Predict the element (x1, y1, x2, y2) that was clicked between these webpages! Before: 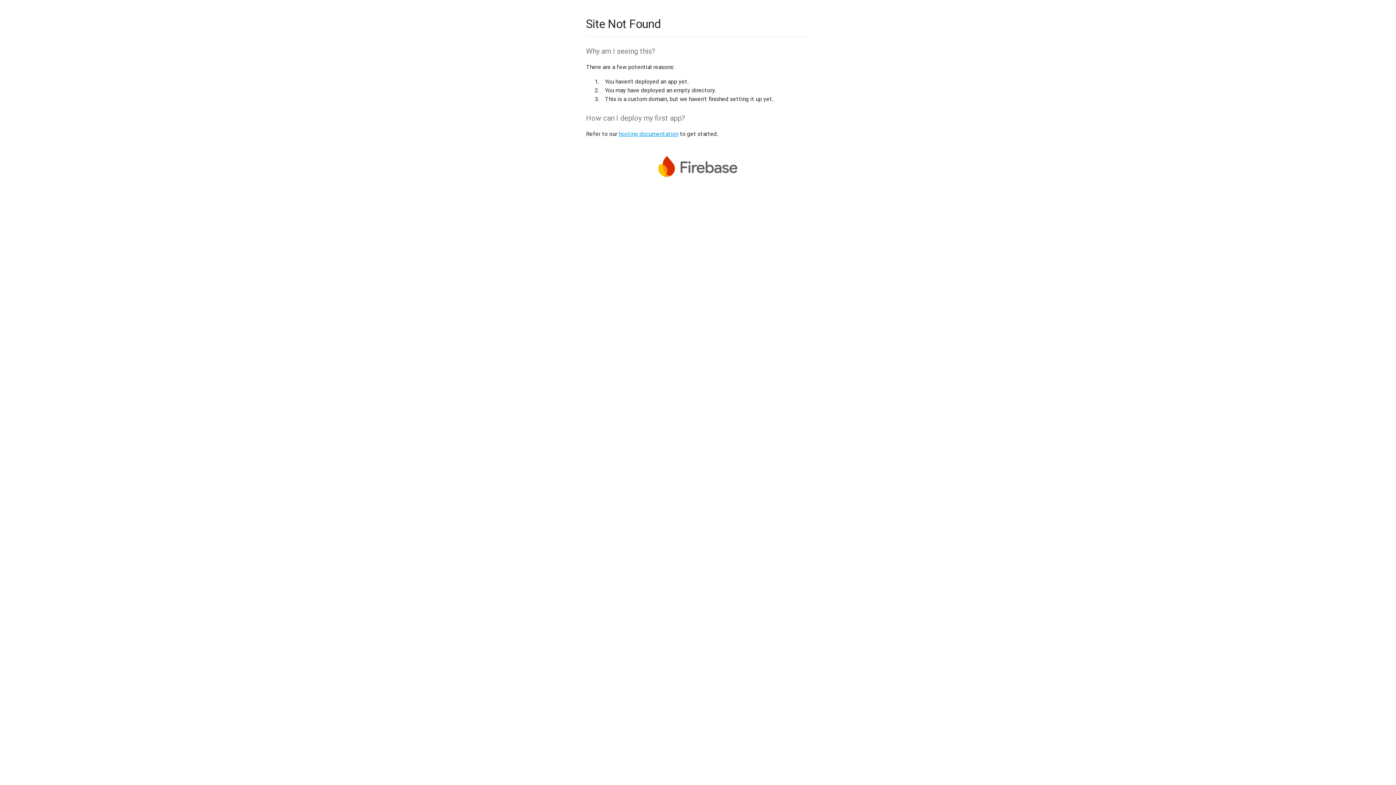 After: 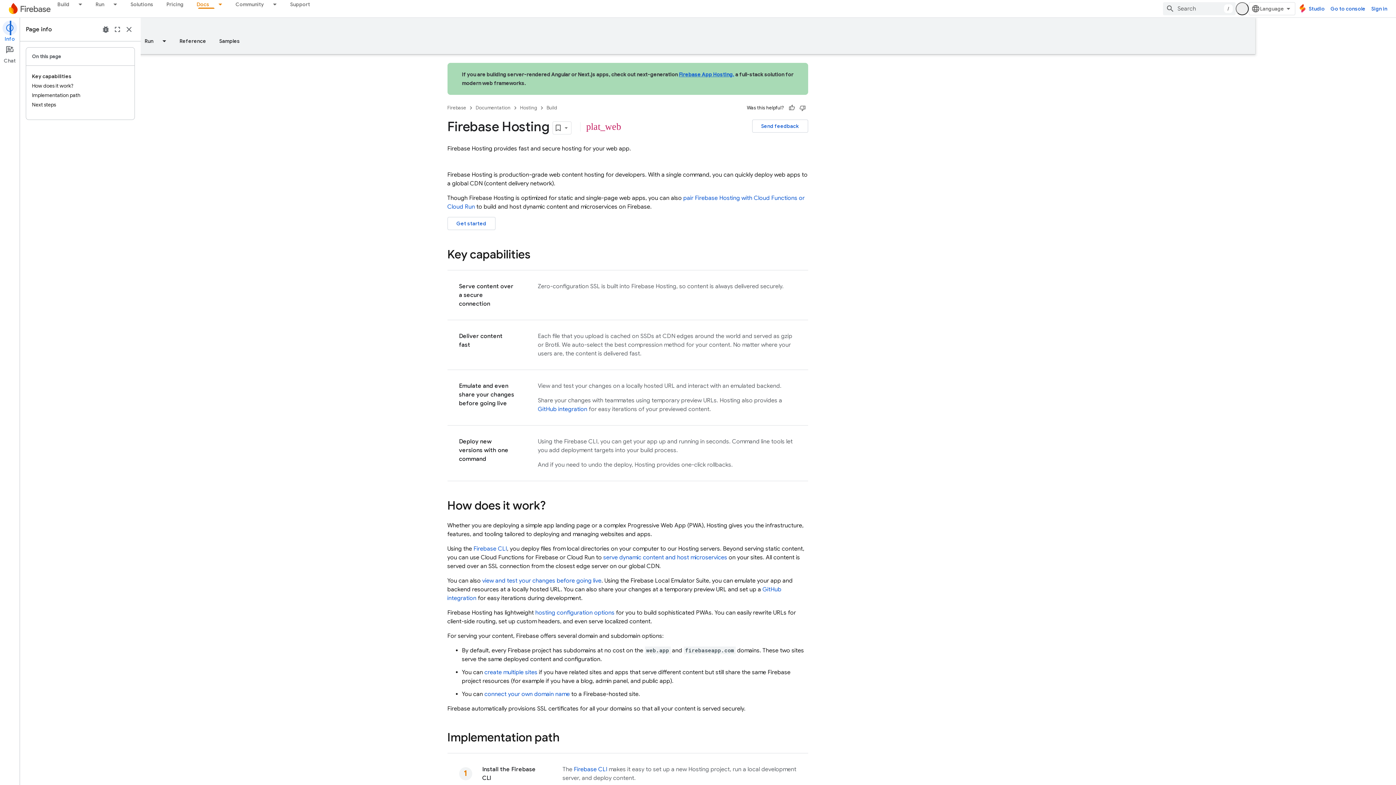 Action: label: hosting documentation bbox: (618, 130, 678, 137)